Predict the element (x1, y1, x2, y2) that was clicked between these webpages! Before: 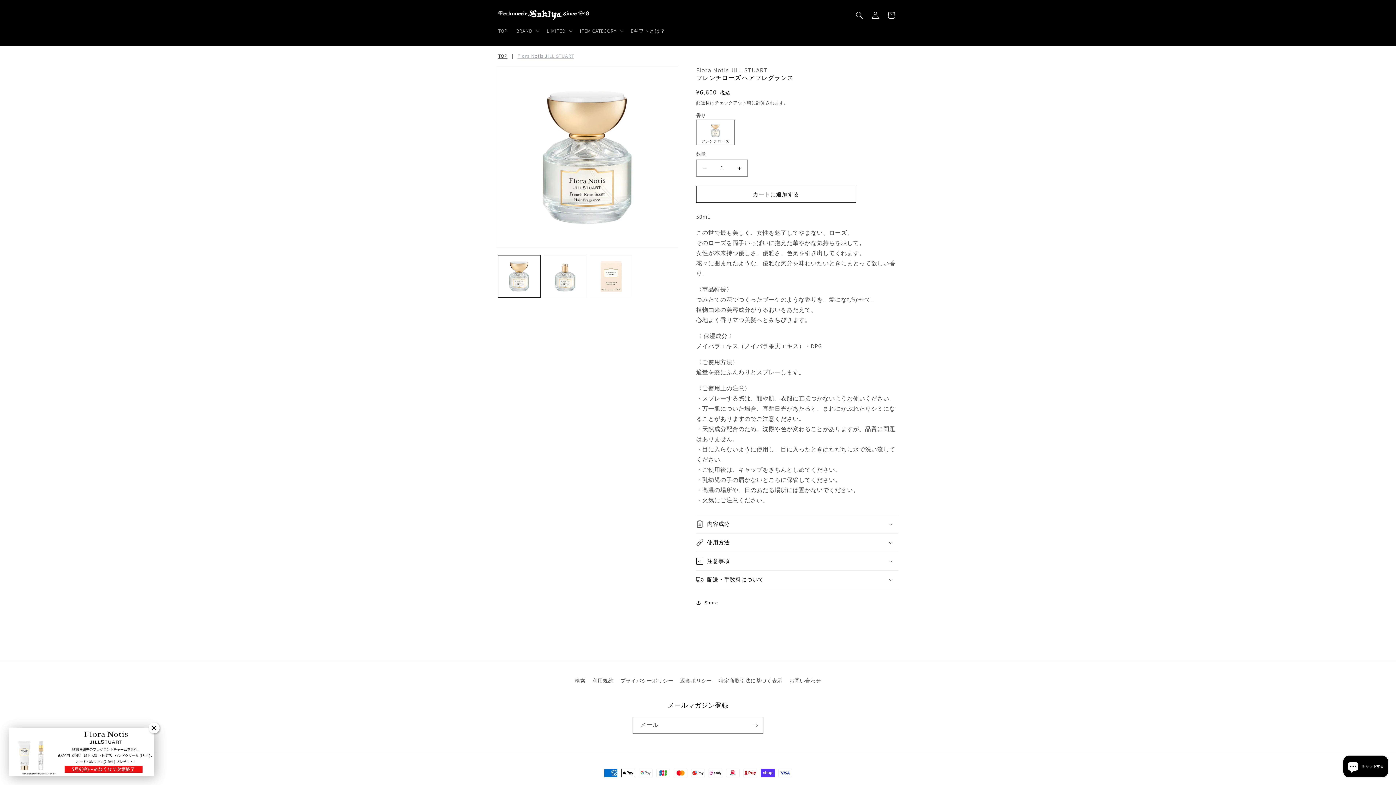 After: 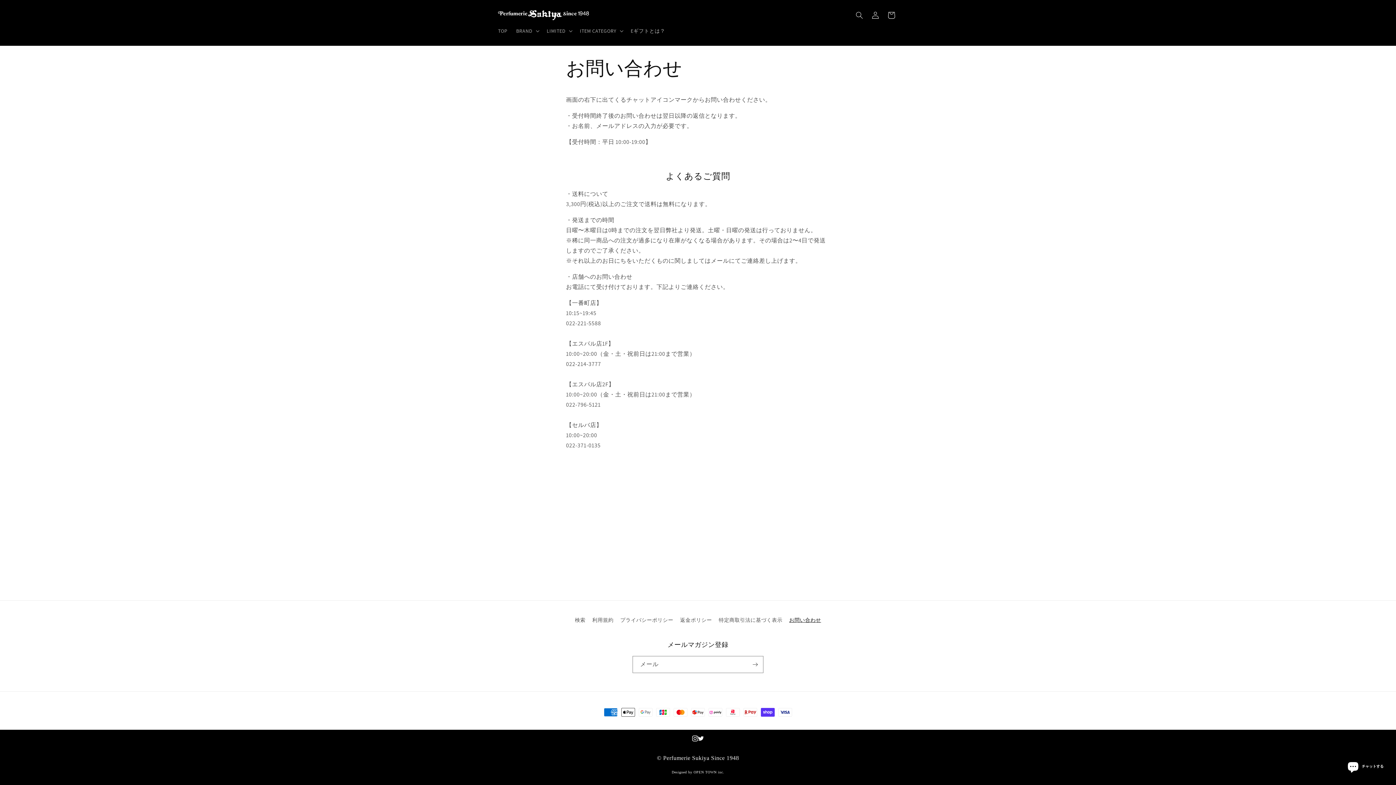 Action: bbox: (789, 674, 821, 687) label: お問い合わせ